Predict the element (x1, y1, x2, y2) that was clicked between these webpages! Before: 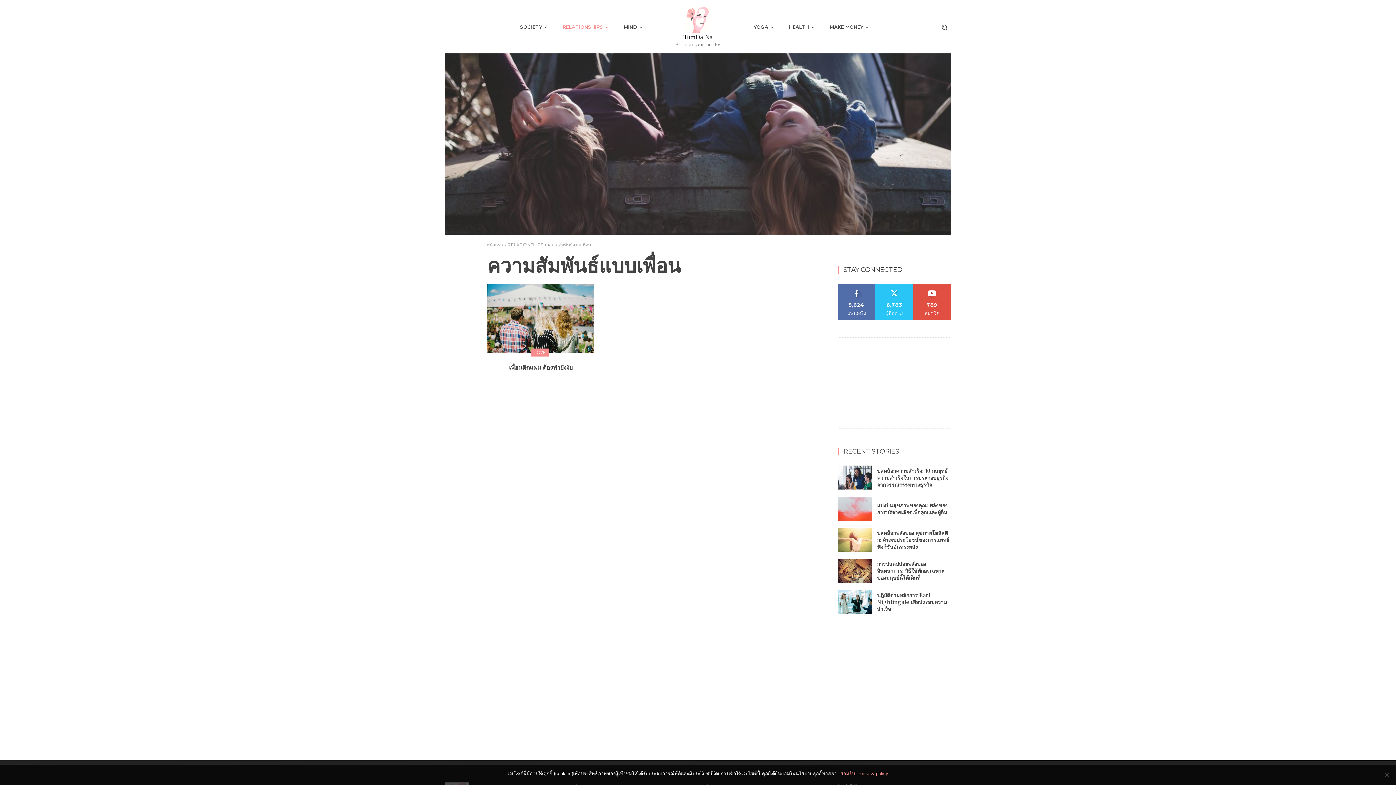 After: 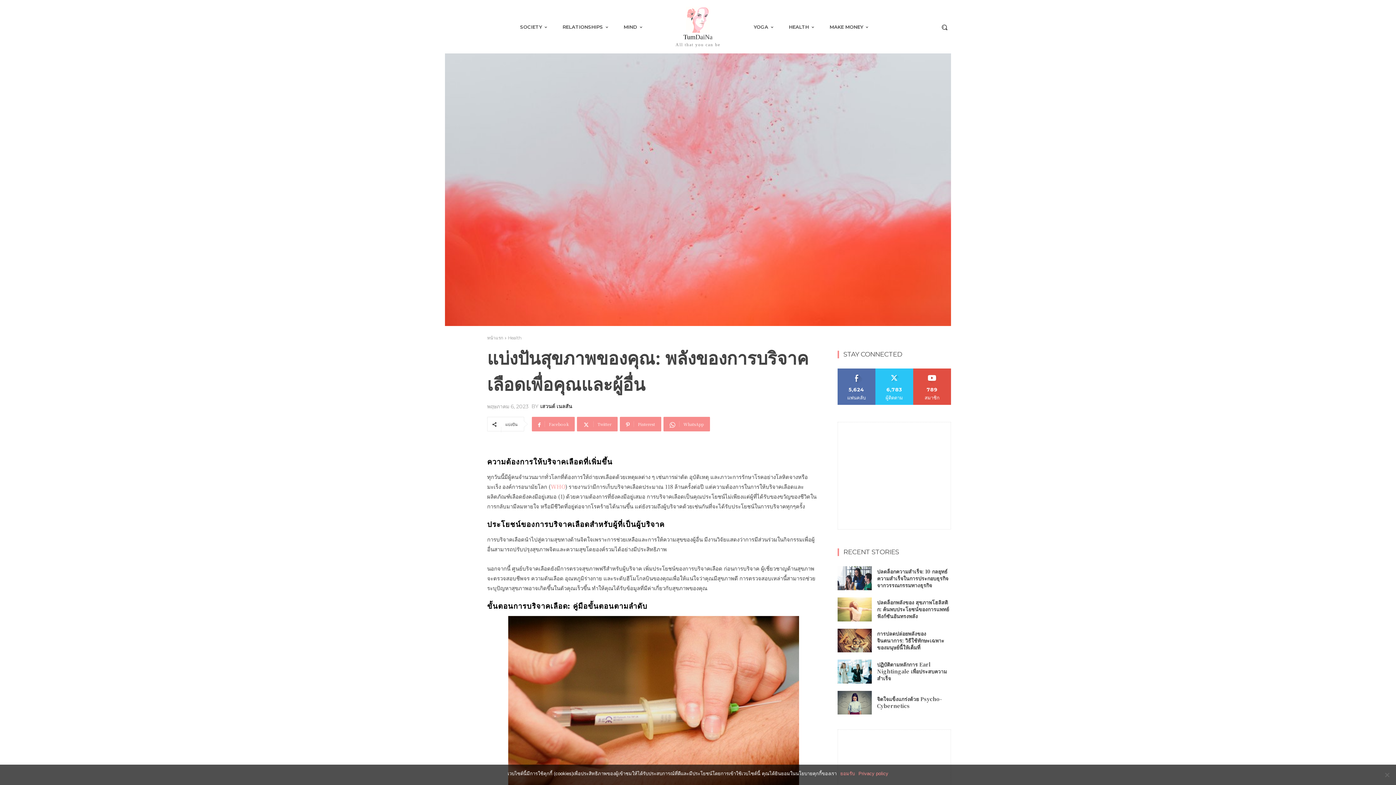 Action: label: แบ่งปันสุขภาพของคุณ: พลังของการบริจาคเลือดเพื่อคุณและผู้อื่น bbox: (877, 501, 947, 515)